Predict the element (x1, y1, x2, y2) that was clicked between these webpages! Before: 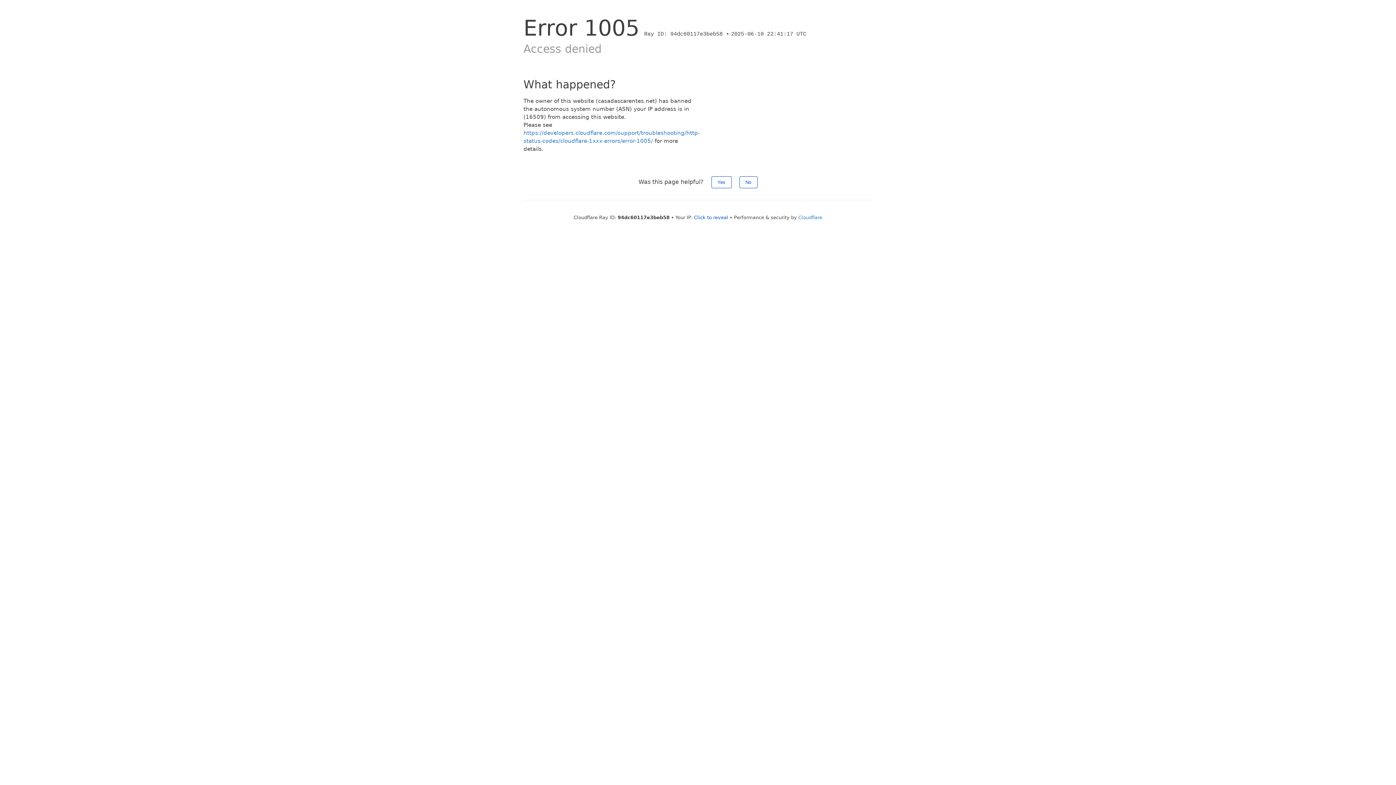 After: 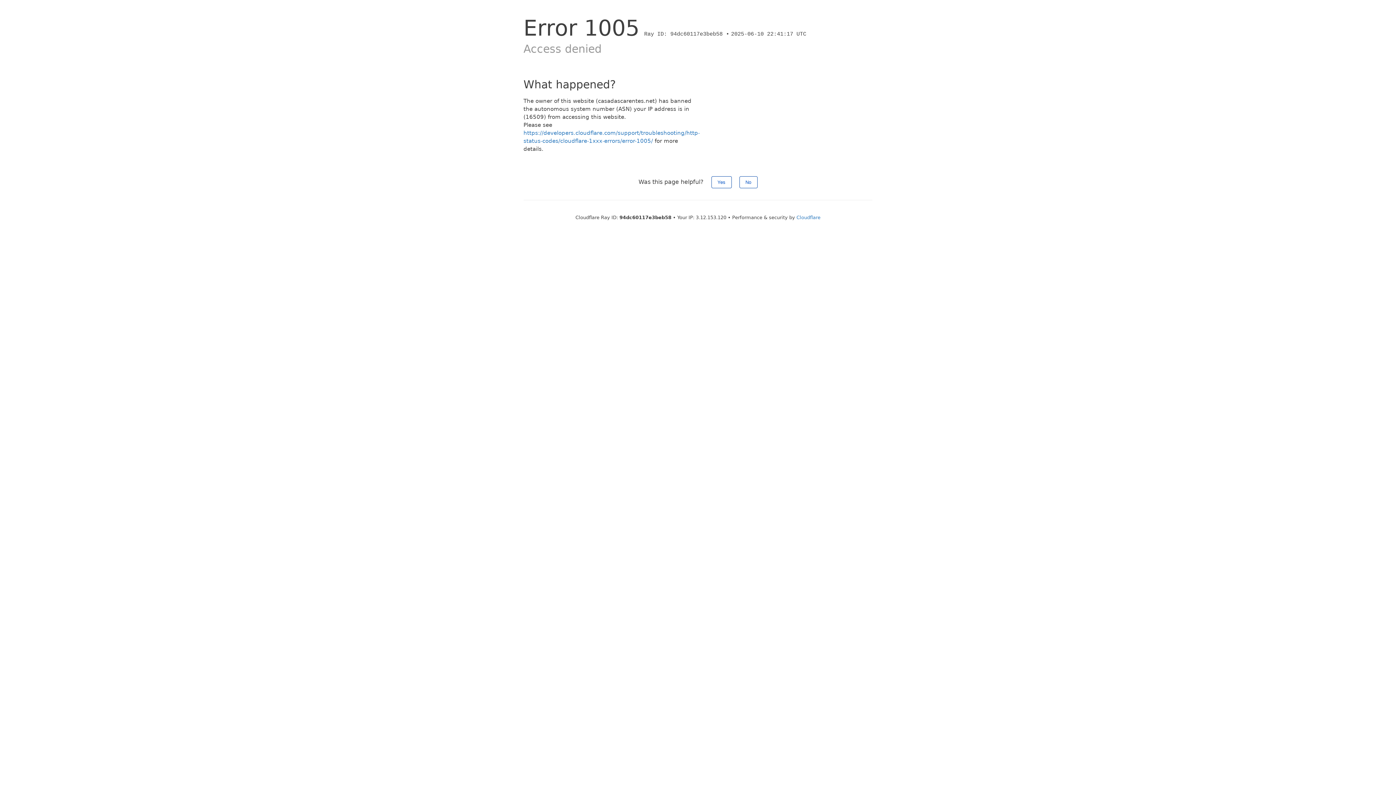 Action: label: Click to reveal bbox: (694, 214, 728, 220)